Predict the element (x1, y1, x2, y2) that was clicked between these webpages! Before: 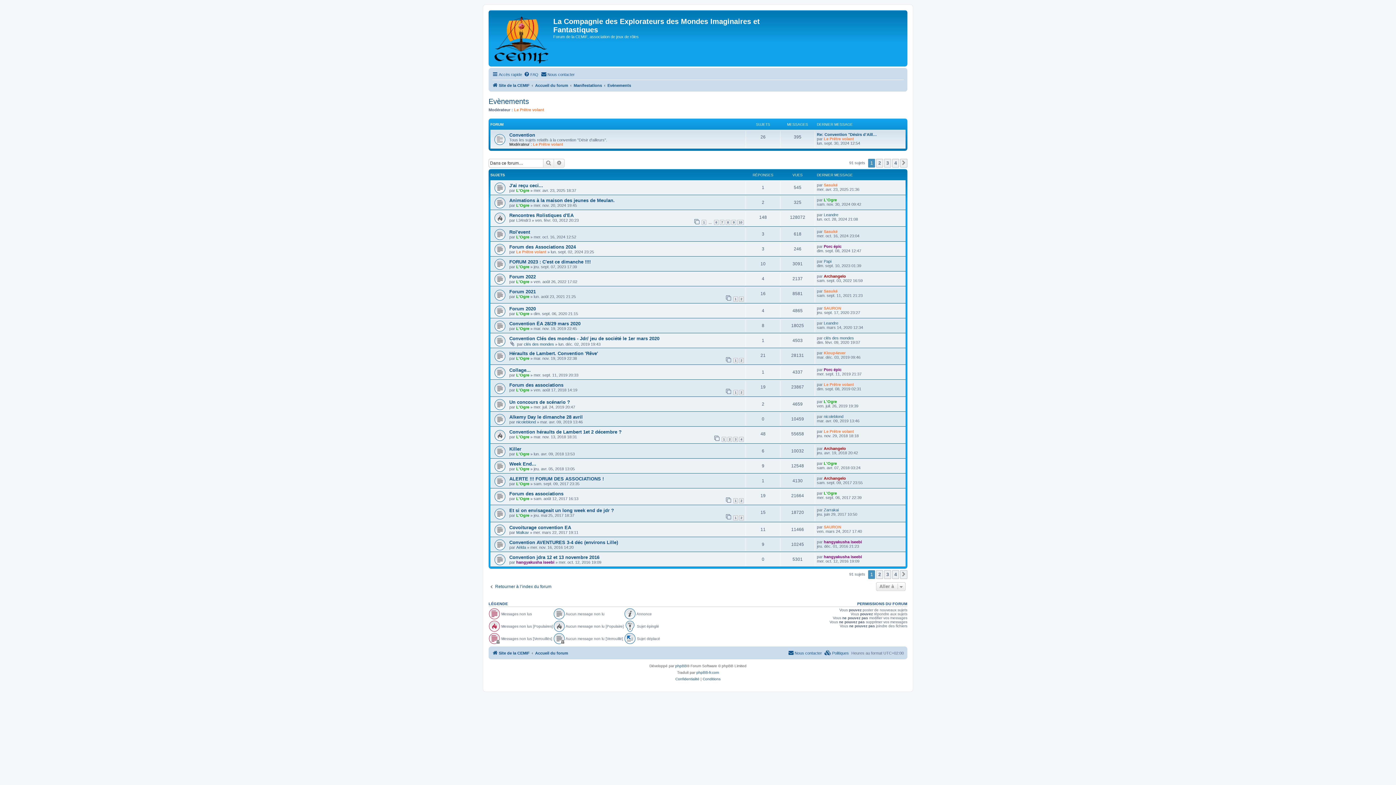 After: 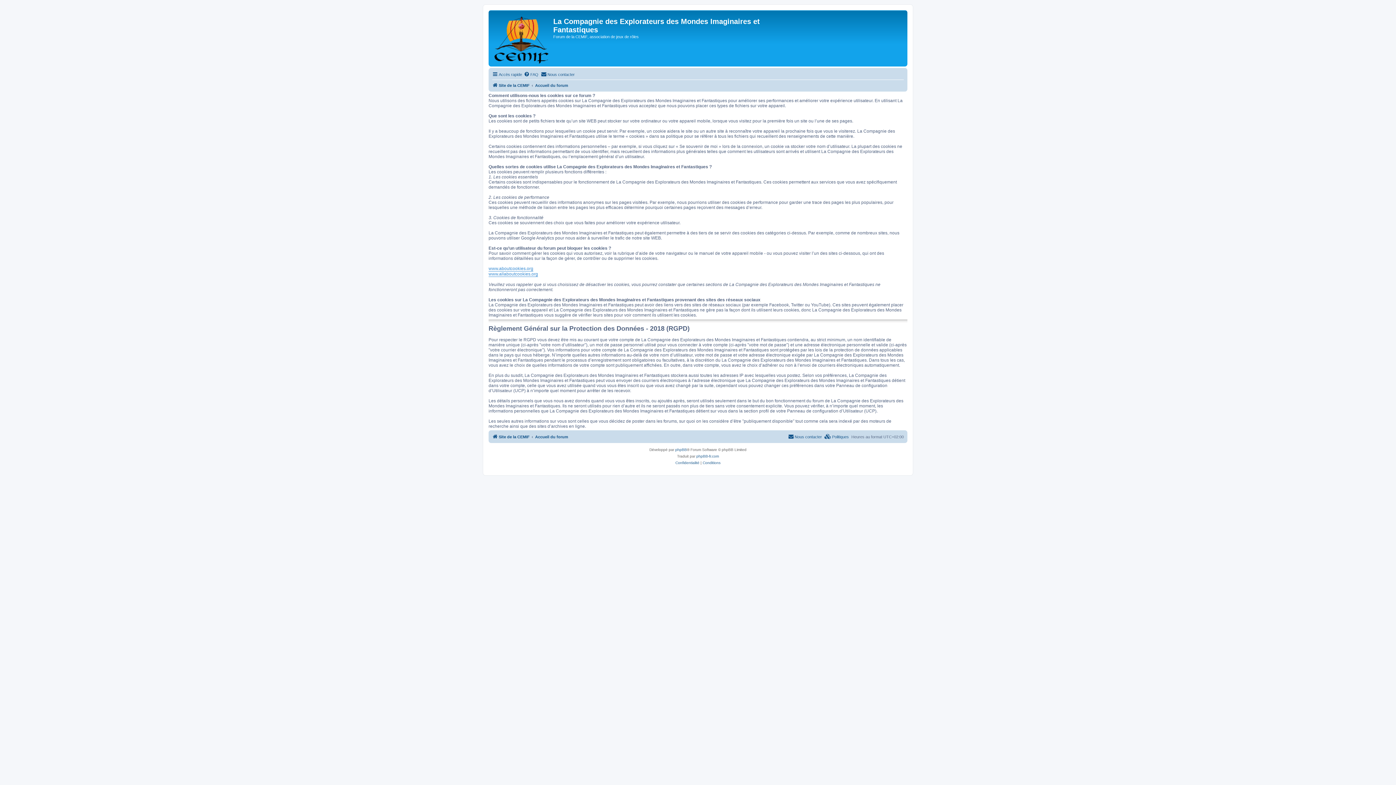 Action: bbox: (824, 649, 849, 657) label:  Politiques